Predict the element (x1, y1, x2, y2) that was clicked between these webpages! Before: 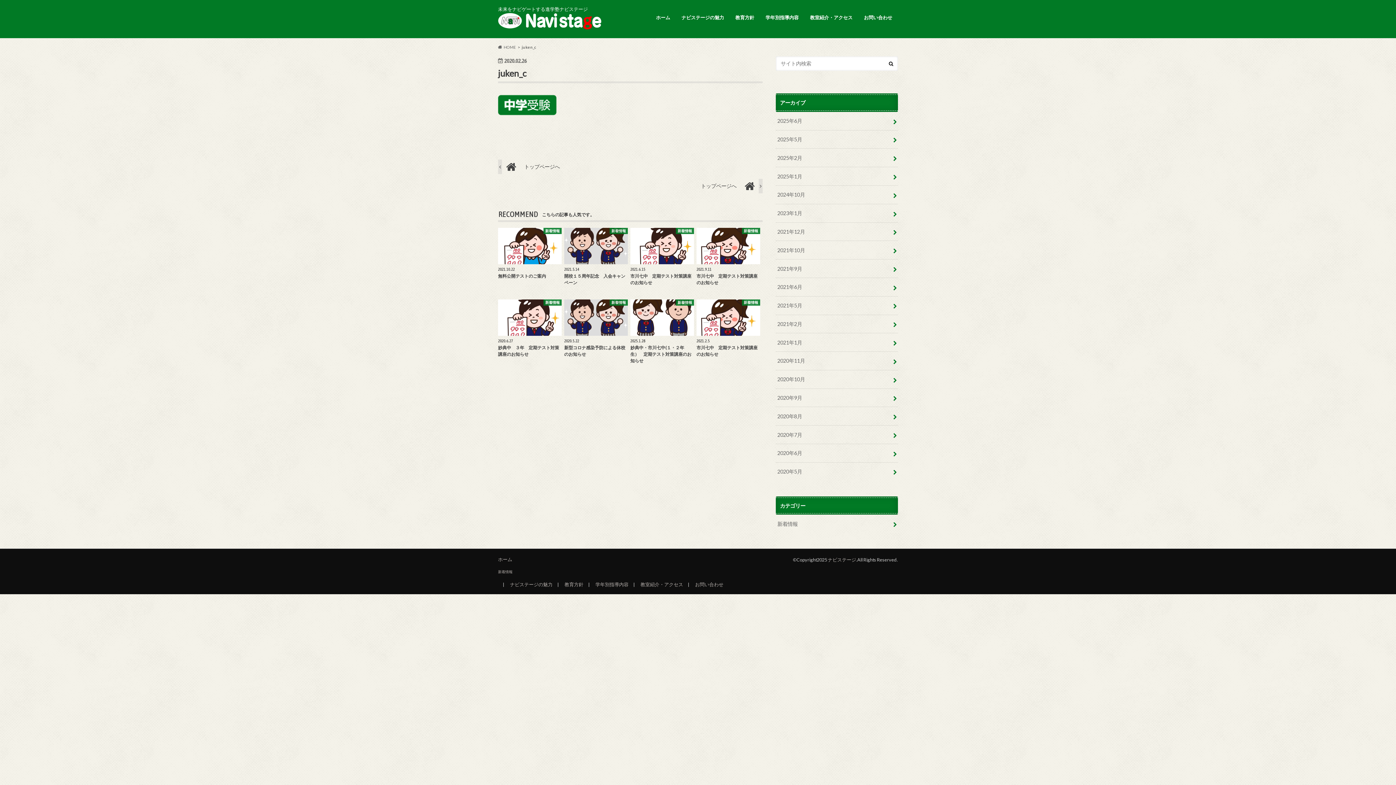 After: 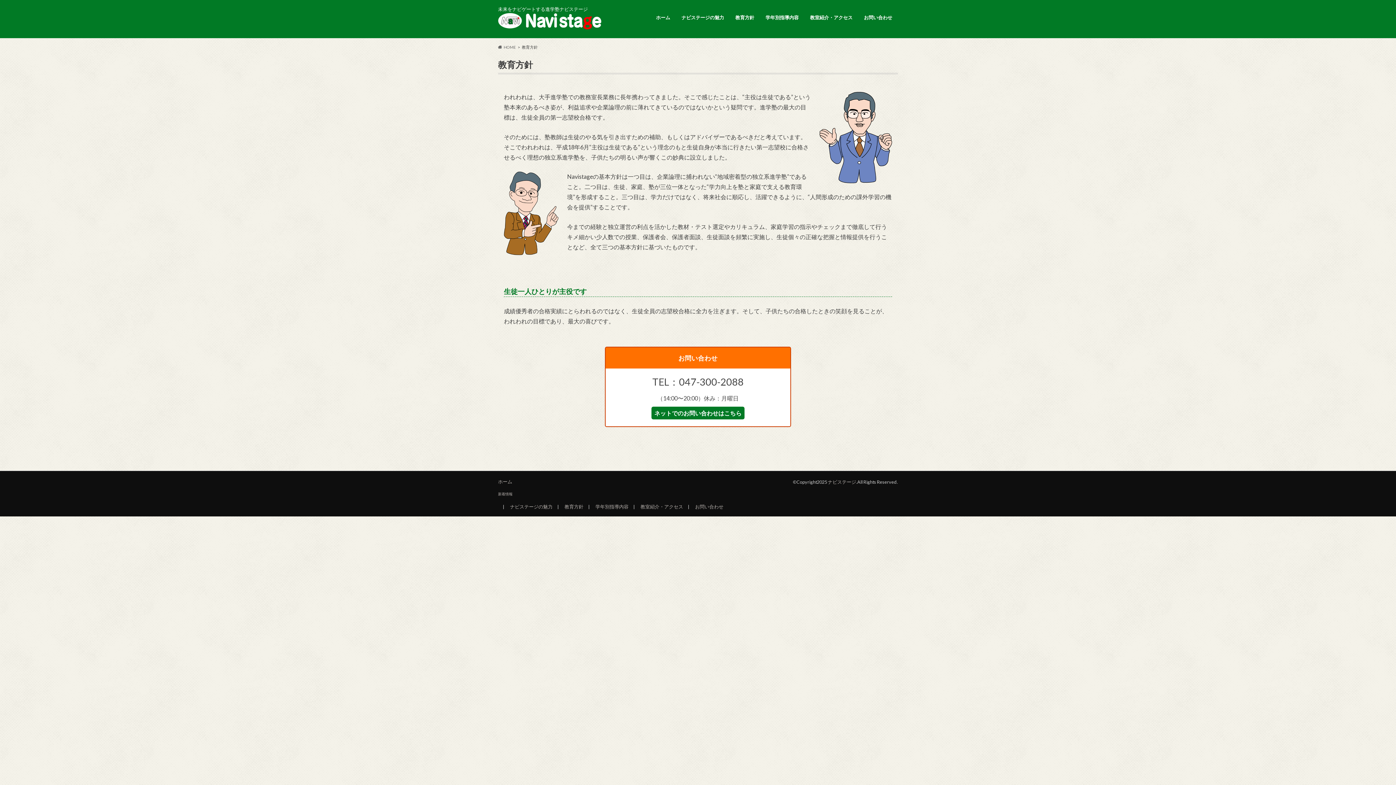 Action: bbox: (564, 581, 583, 587) label: 教育方針